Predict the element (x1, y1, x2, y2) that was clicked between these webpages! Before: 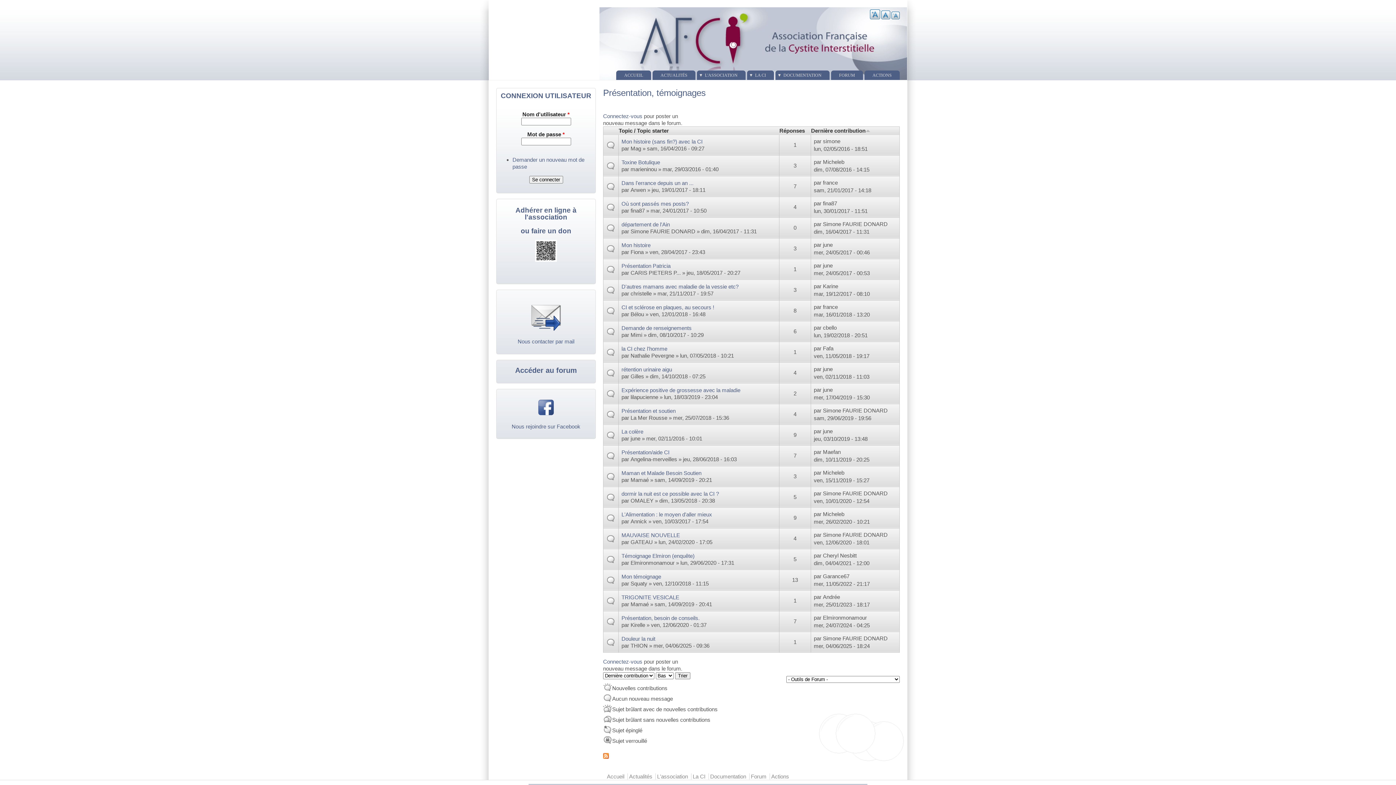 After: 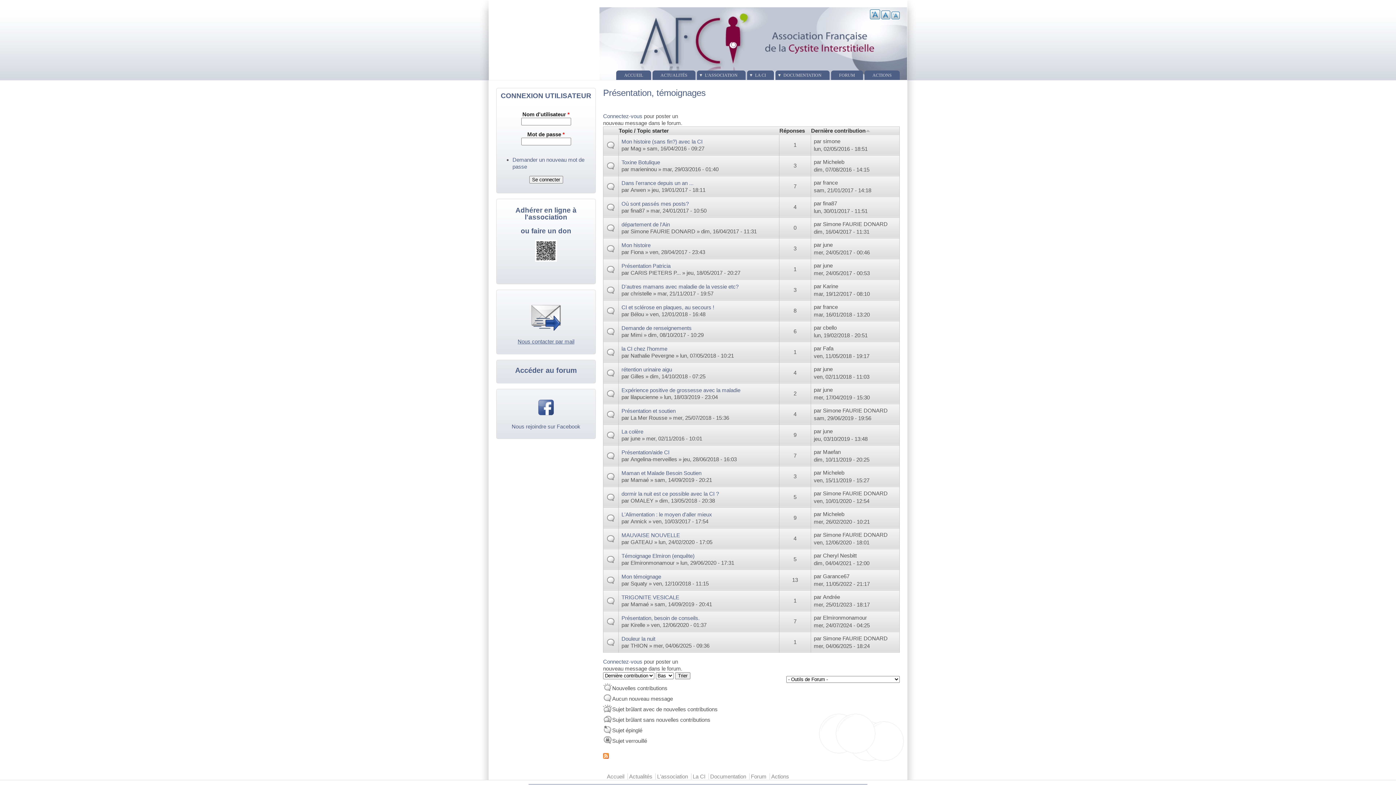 Action: label: Nous contacter par mail bbox: (517, 338, 574, 344)